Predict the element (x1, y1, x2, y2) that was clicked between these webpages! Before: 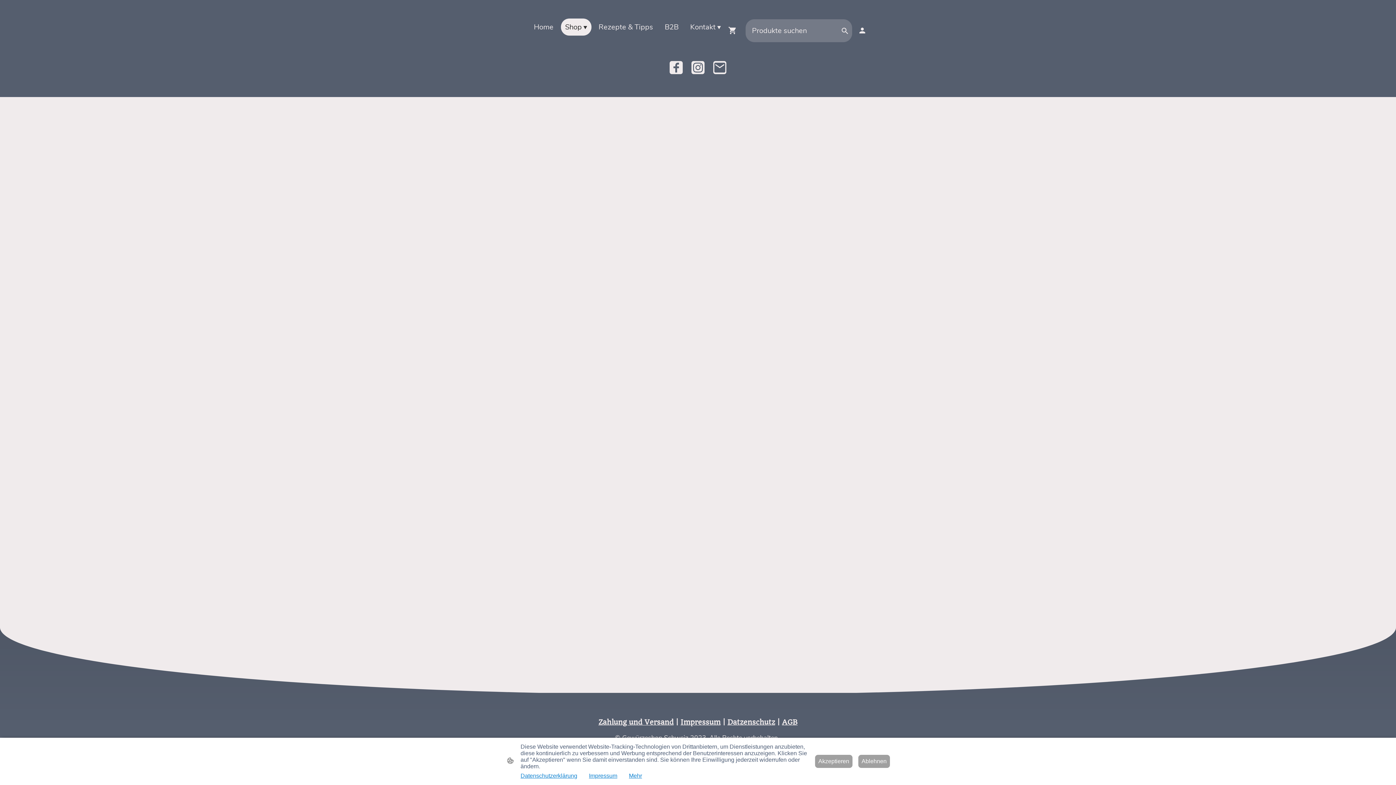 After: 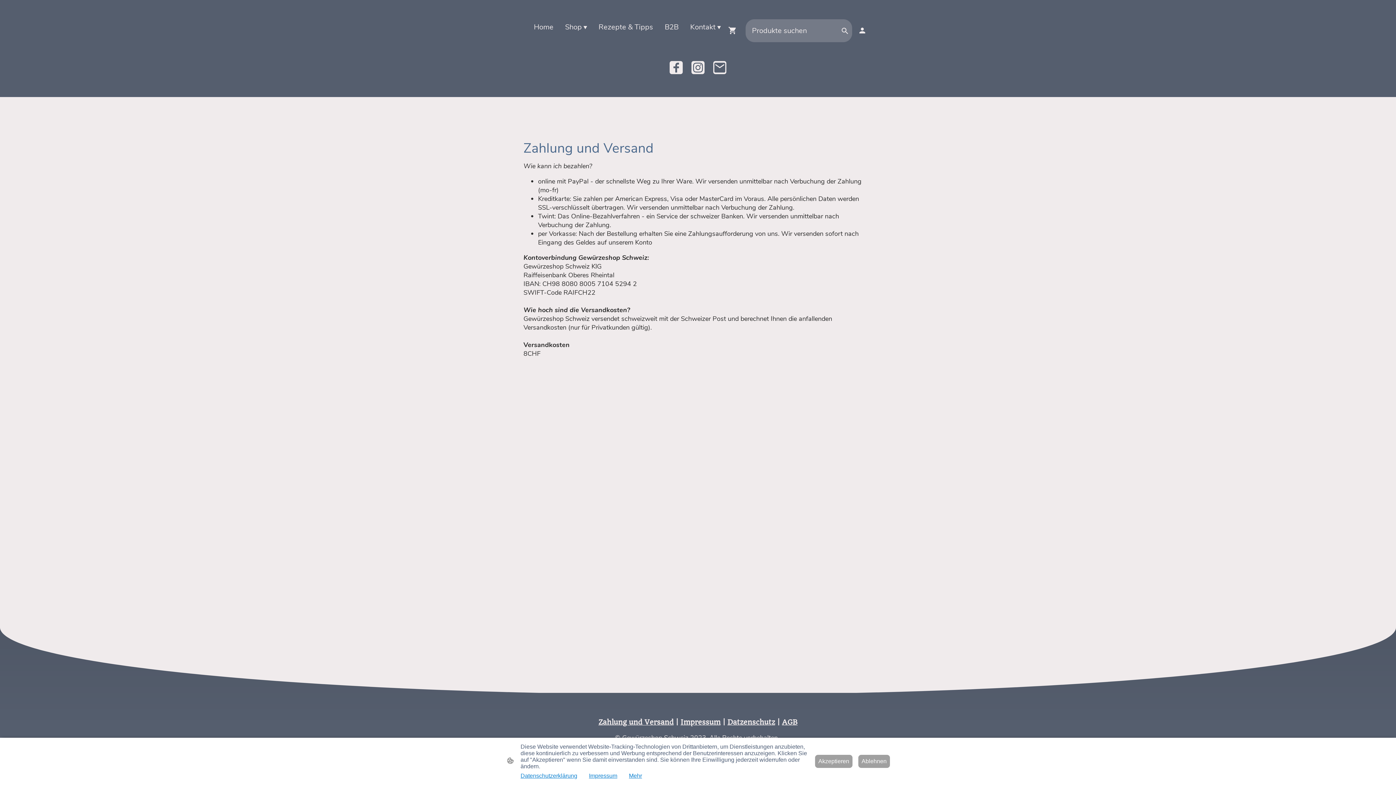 Action: label: Zahlung und Versand bbox: (598, 718, 673, 727)